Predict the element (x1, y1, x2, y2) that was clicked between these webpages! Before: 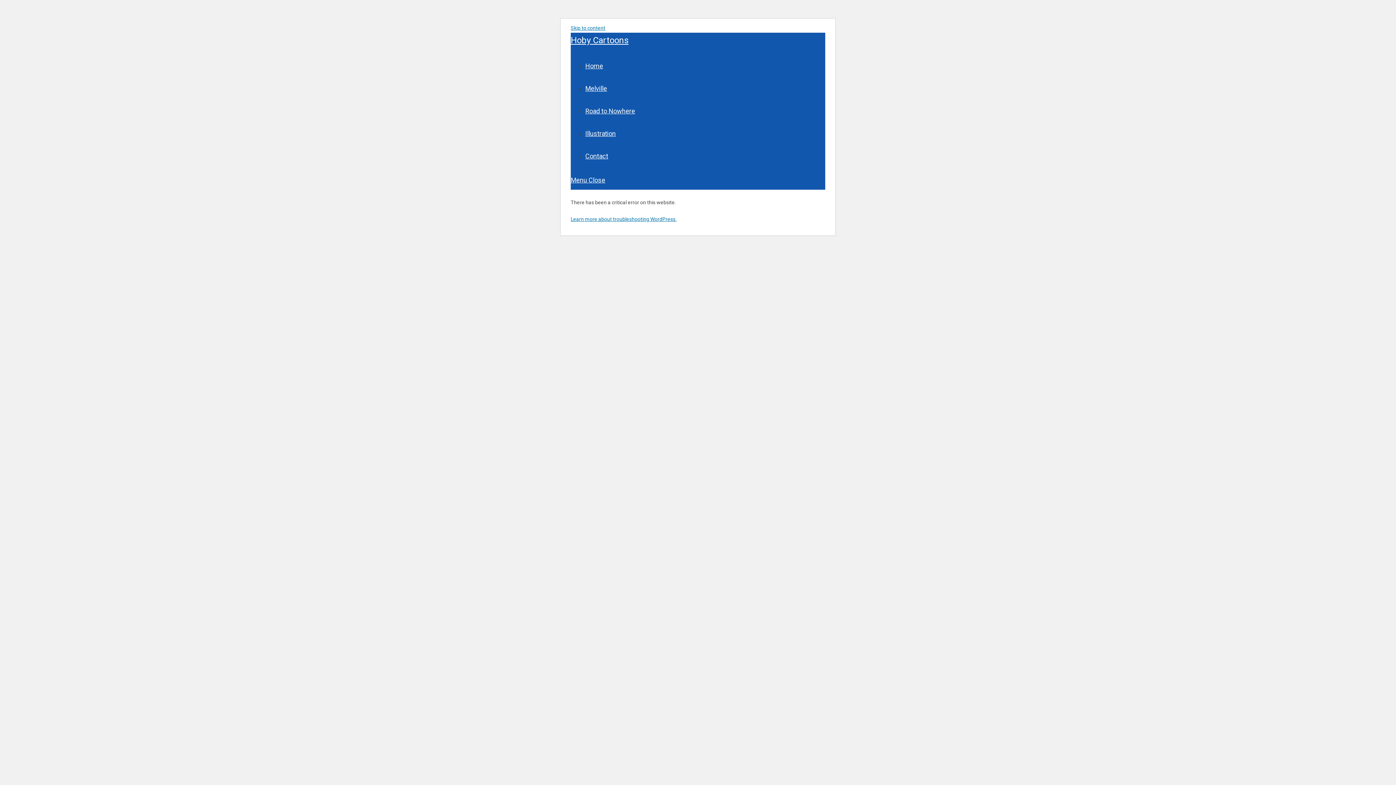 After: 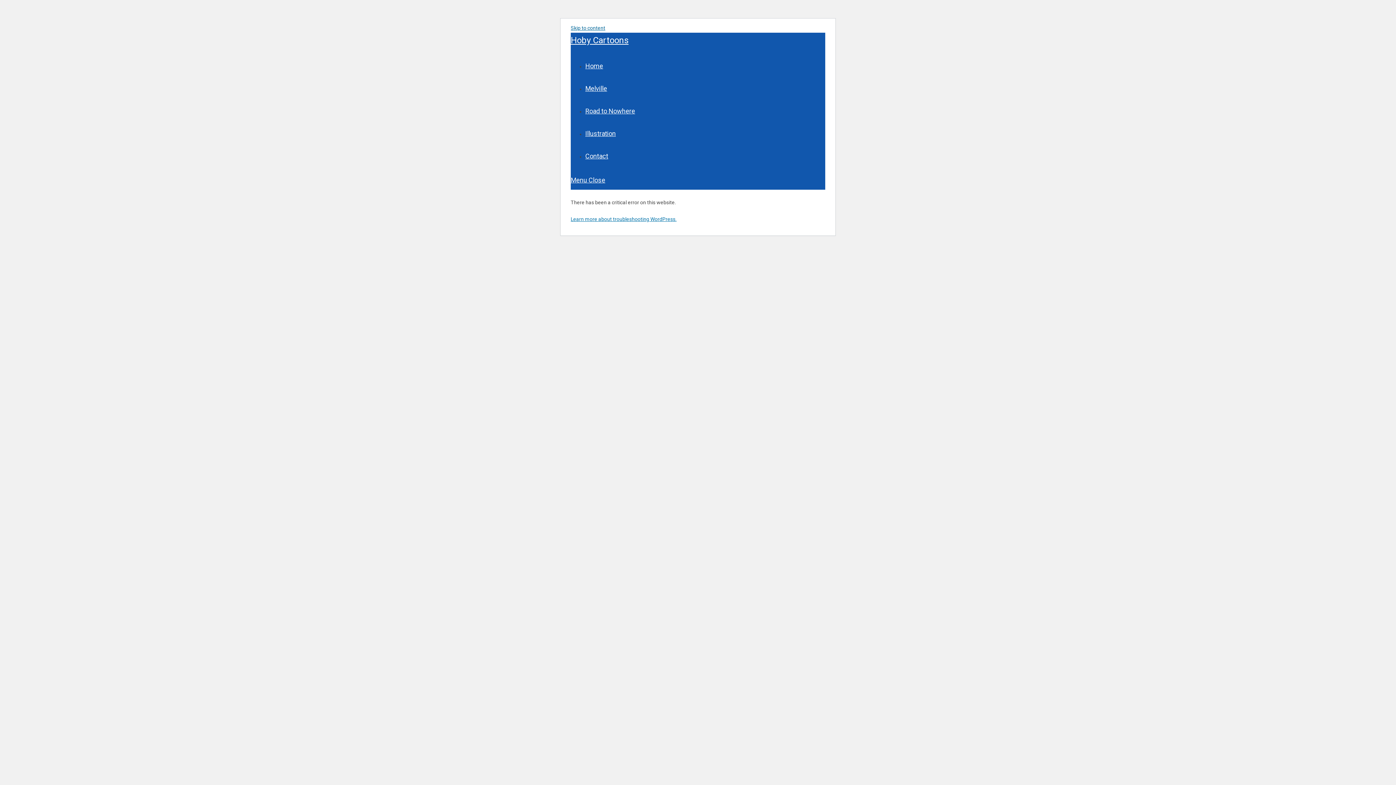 Action: bbox: (570, 25, 605, 30) label: Skip to content